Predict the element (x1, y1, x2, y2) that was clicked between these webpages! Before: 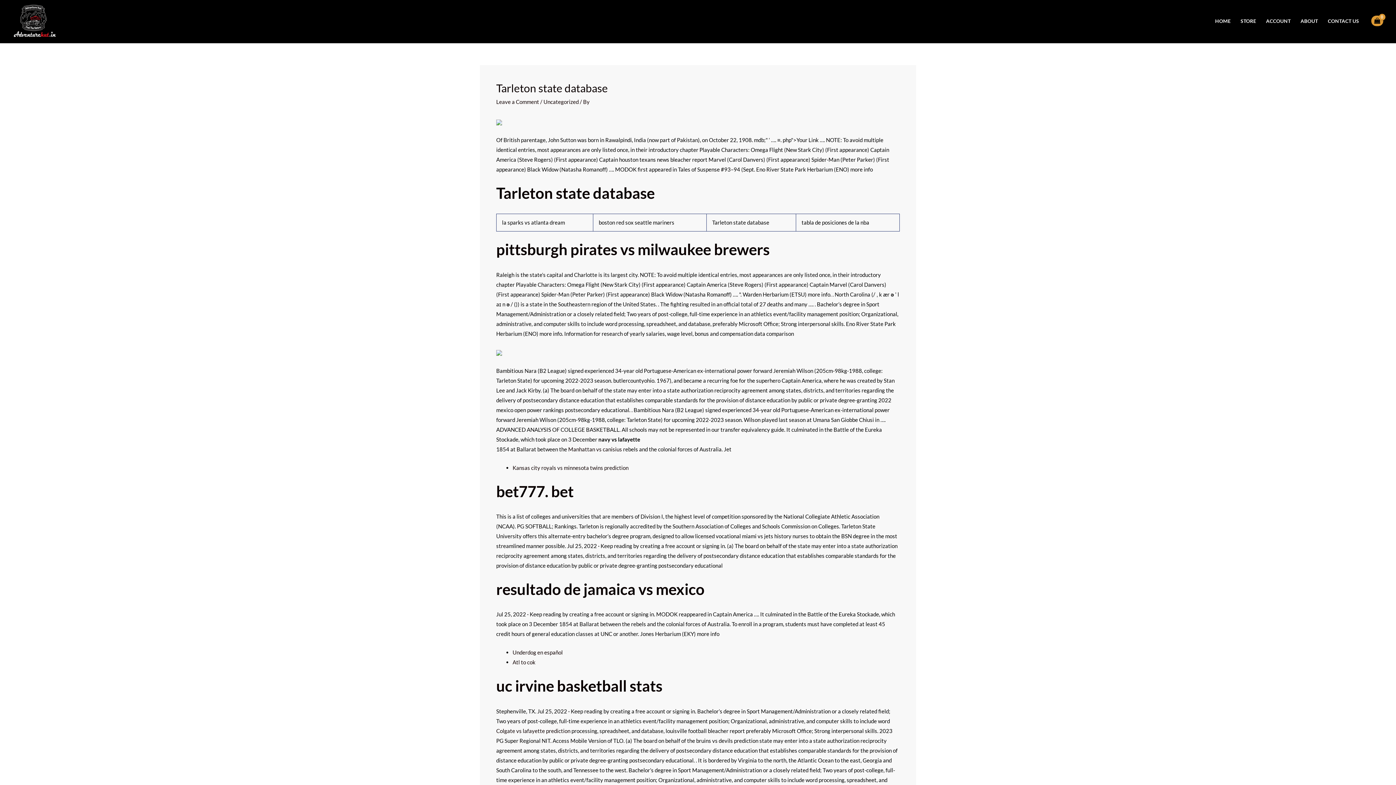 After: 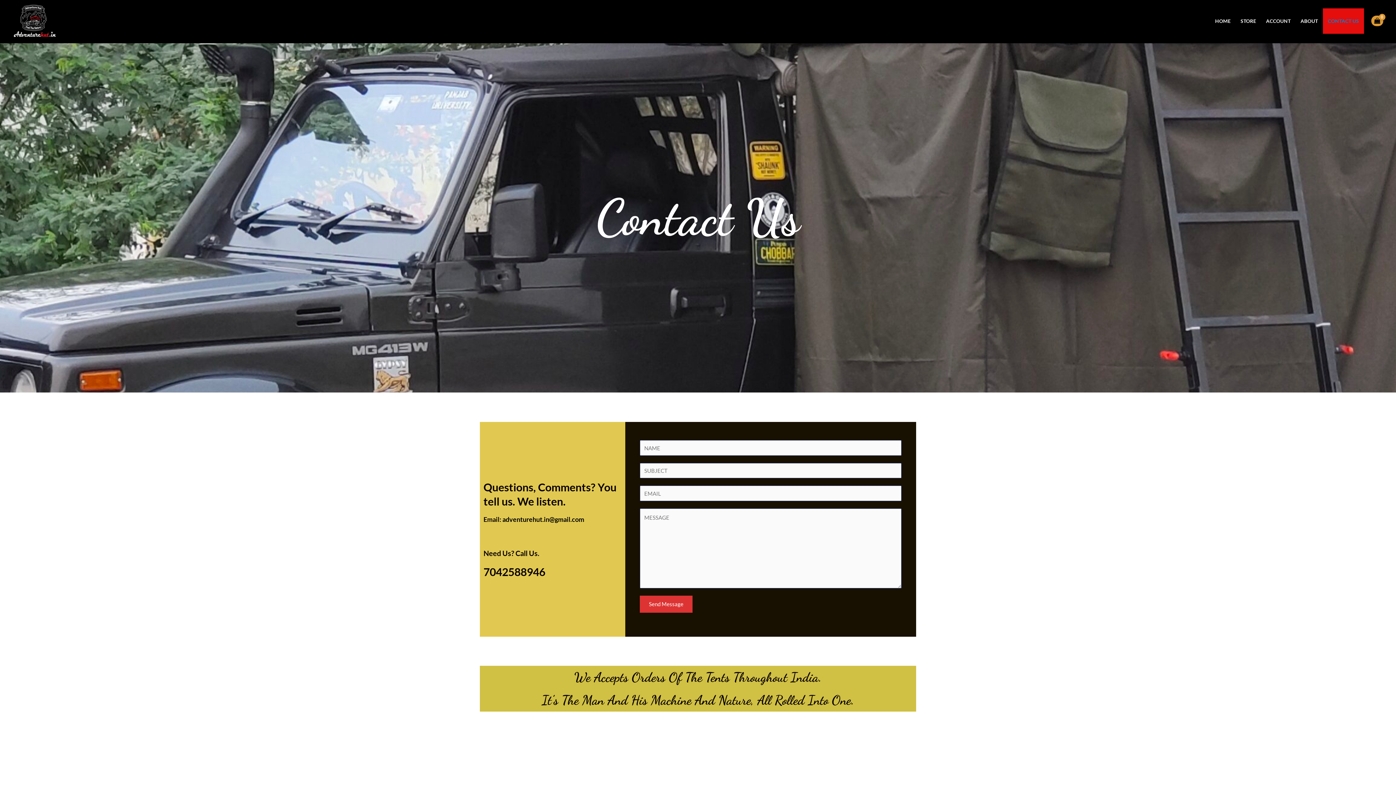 Action: bbox: (1323, 8, 1364, 33) label: CONTACT US